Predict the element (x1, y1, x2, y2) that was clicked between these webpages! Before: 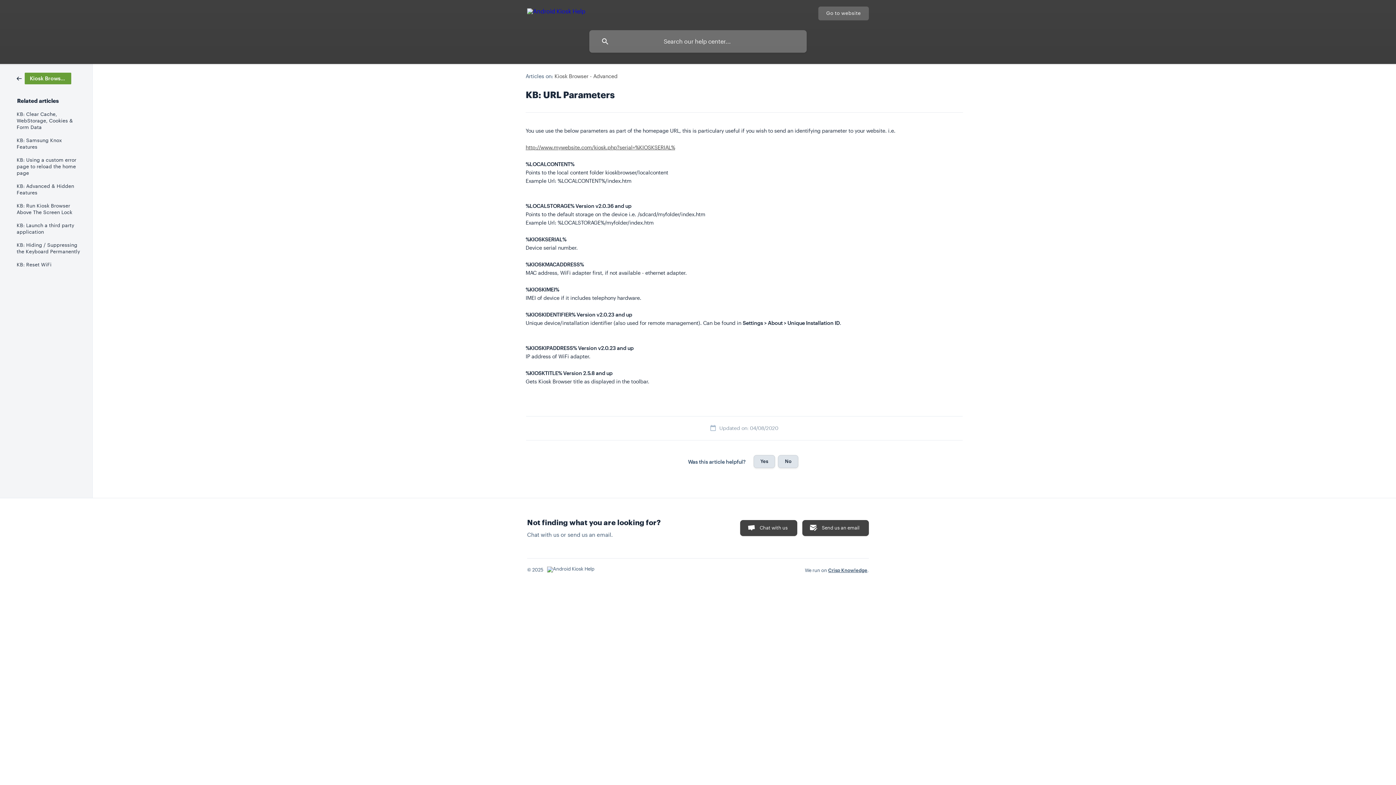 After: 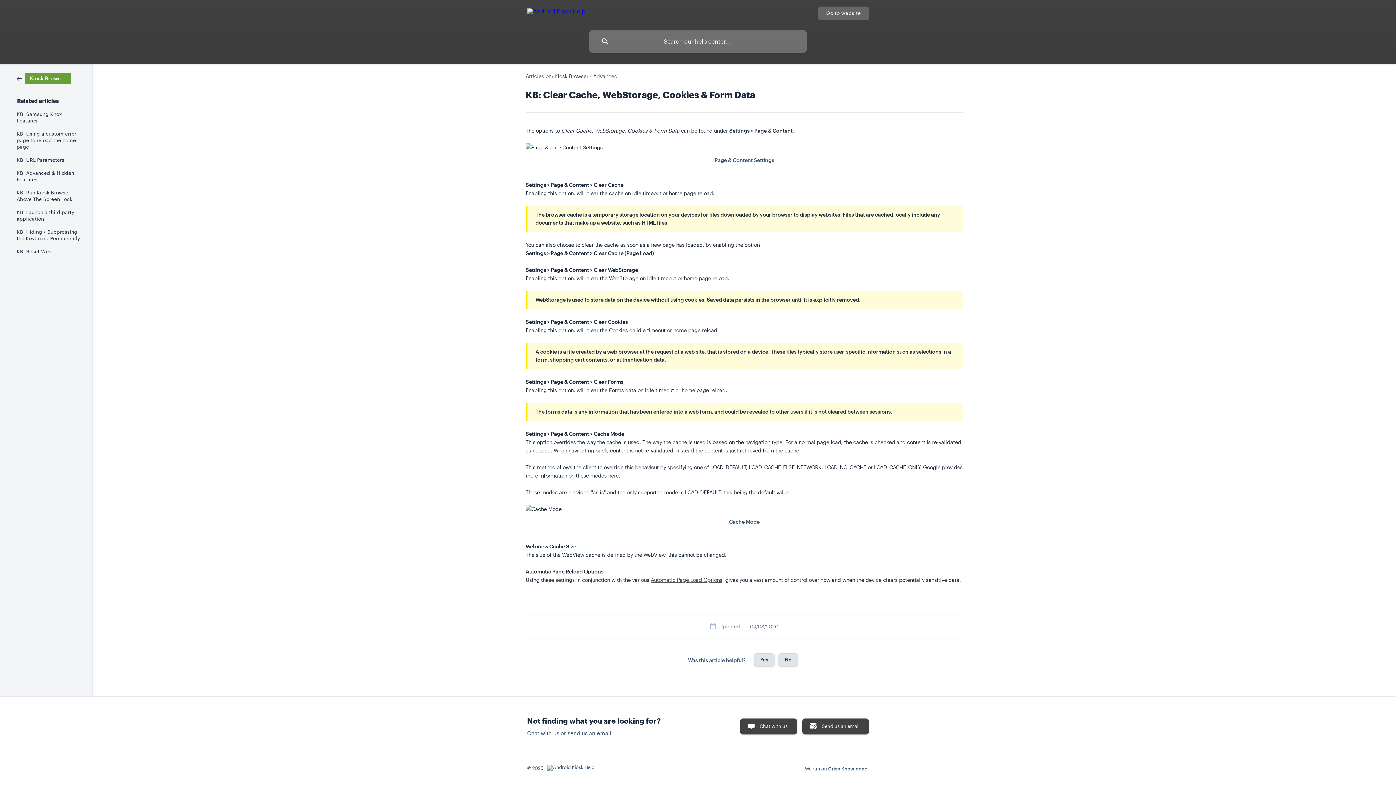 Action: label: KB: Clear Cache, WebStorage, Cookies & Form Data bbox: (16, 107, 82, 133)